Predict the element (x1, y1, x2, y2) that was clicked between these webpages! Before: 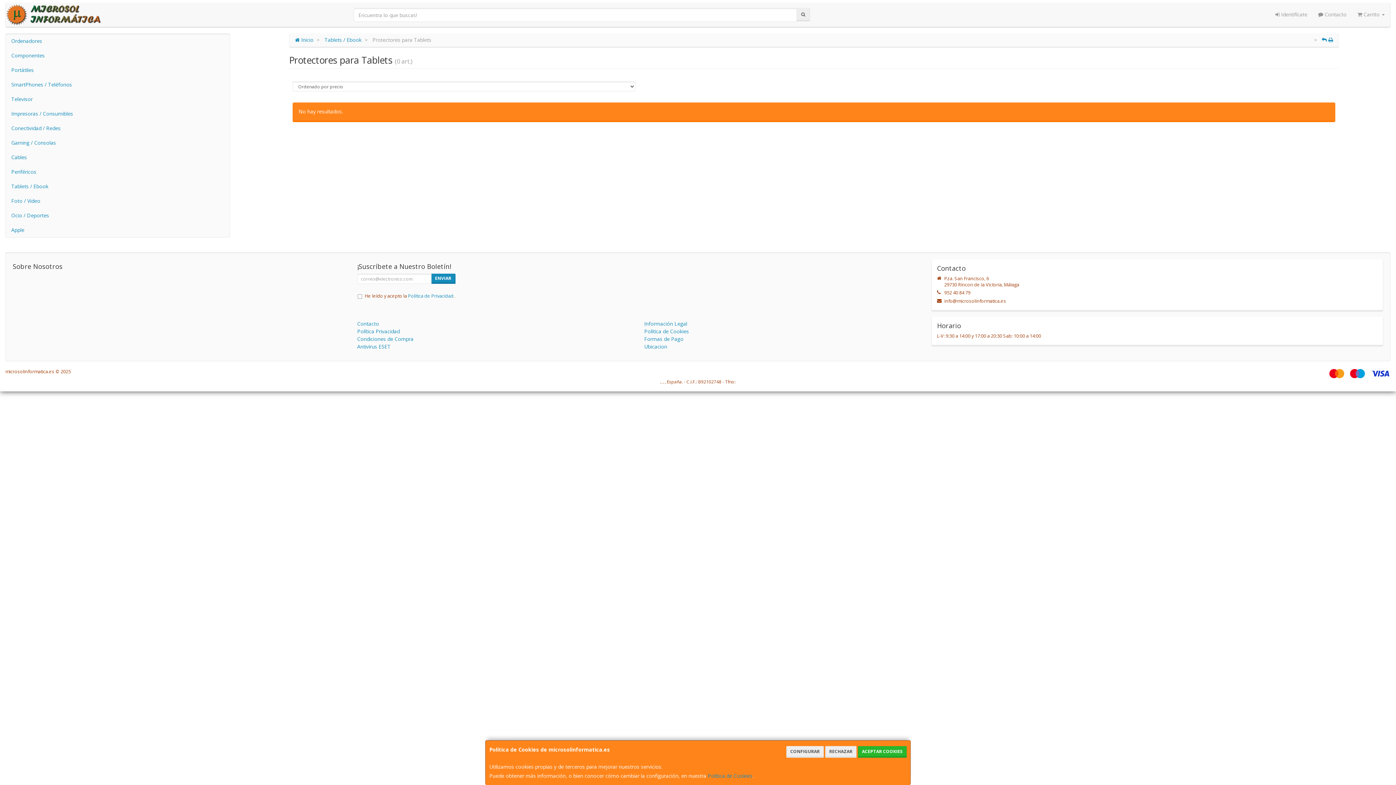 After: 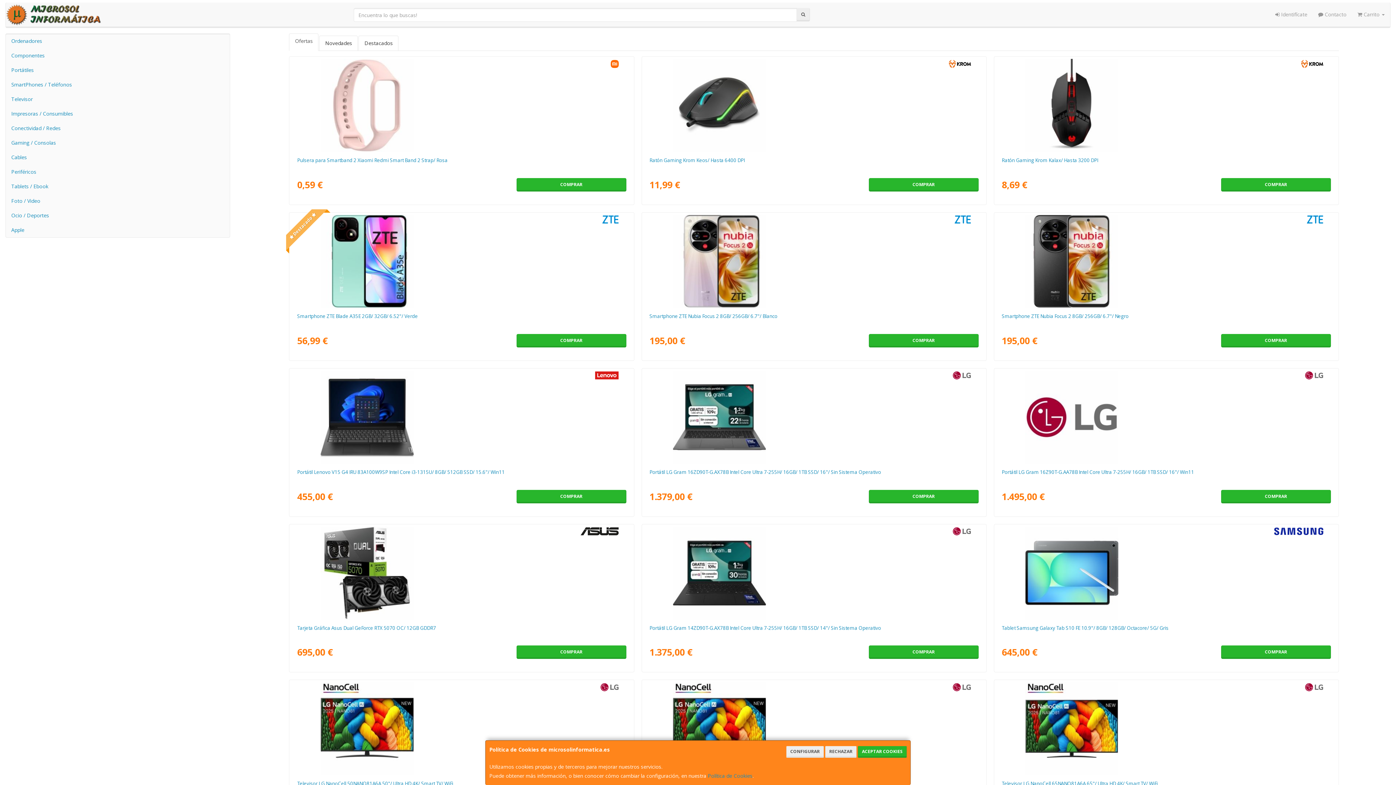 Action: bbox: (295, 36, 313, 43) label:  Inicio